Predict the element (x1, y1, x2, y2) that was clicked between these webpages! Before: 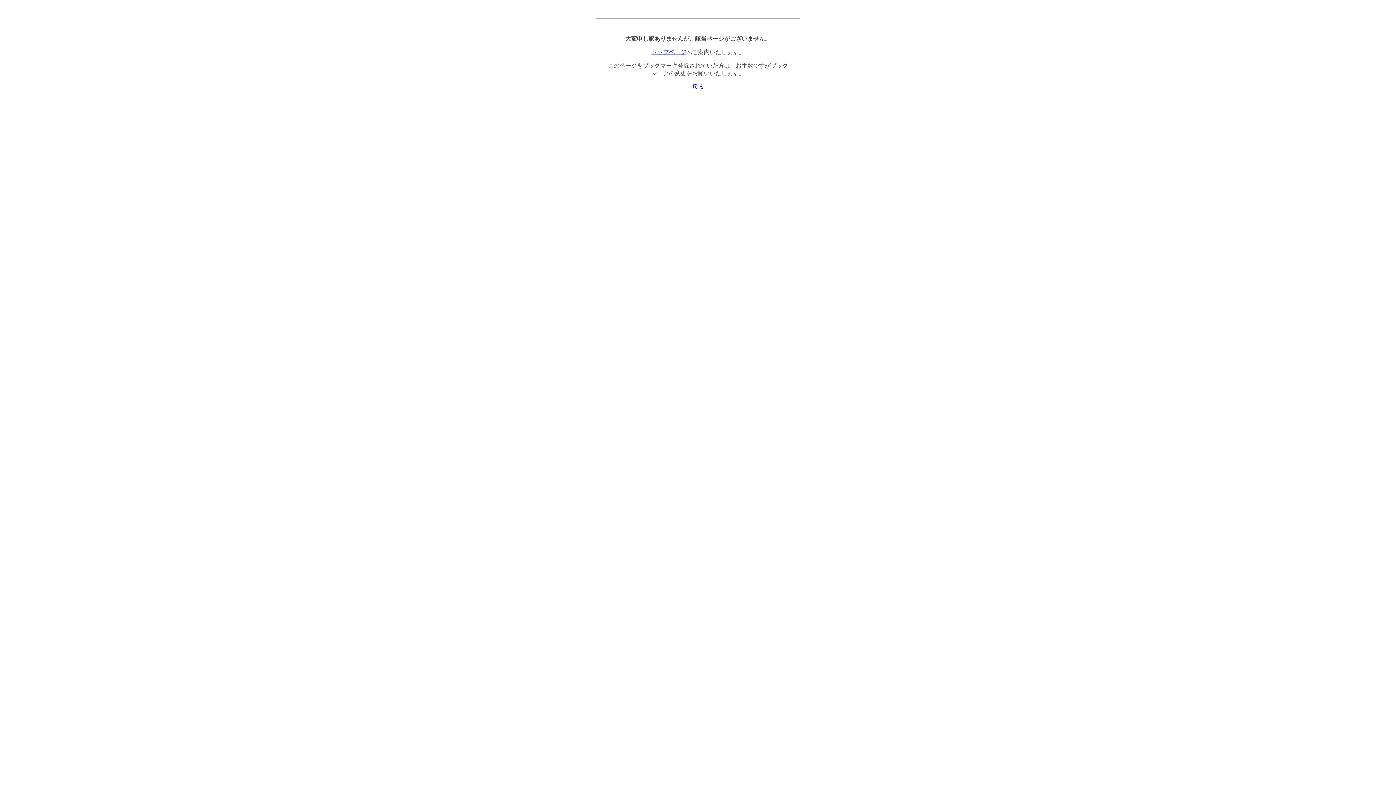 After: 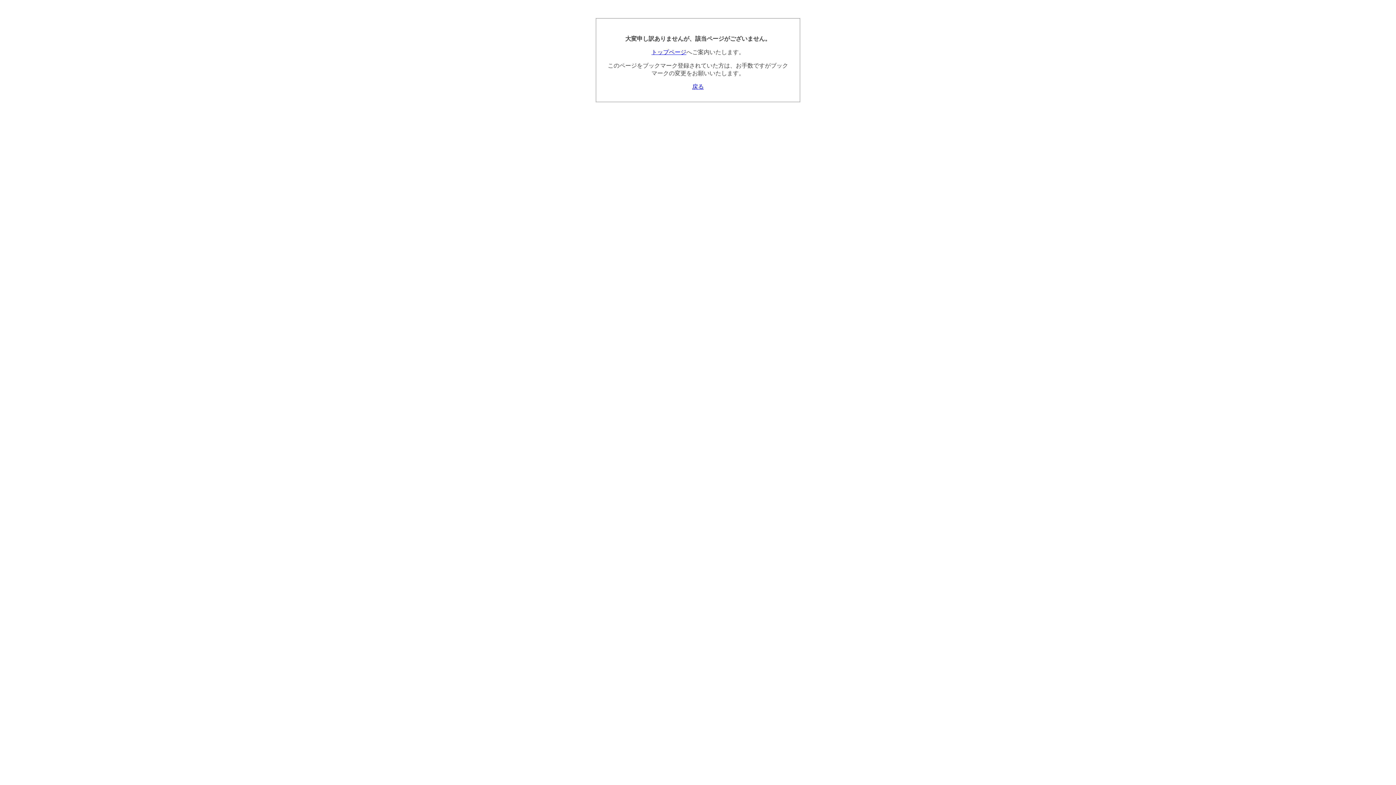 Action: bbox: (651, 49, 686, 55) label: トップページ